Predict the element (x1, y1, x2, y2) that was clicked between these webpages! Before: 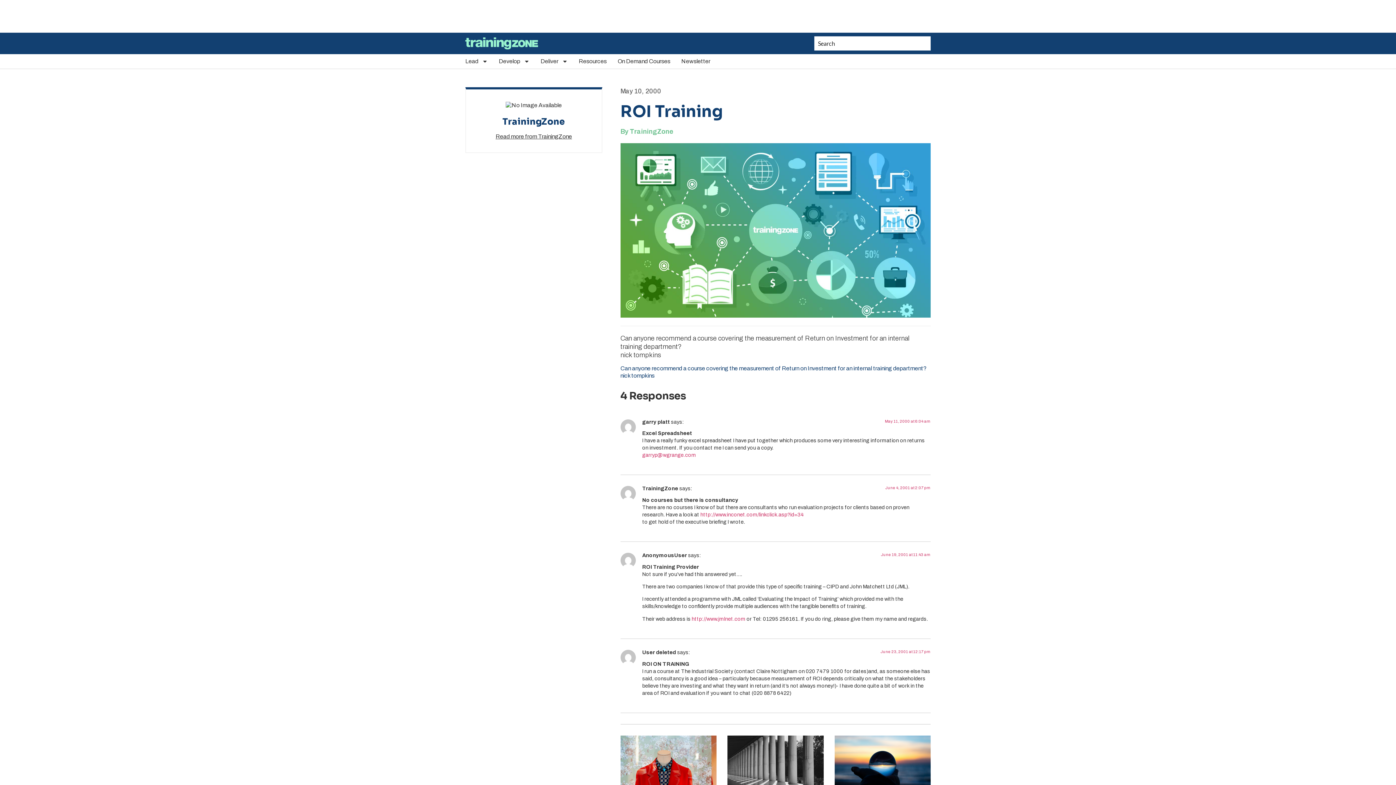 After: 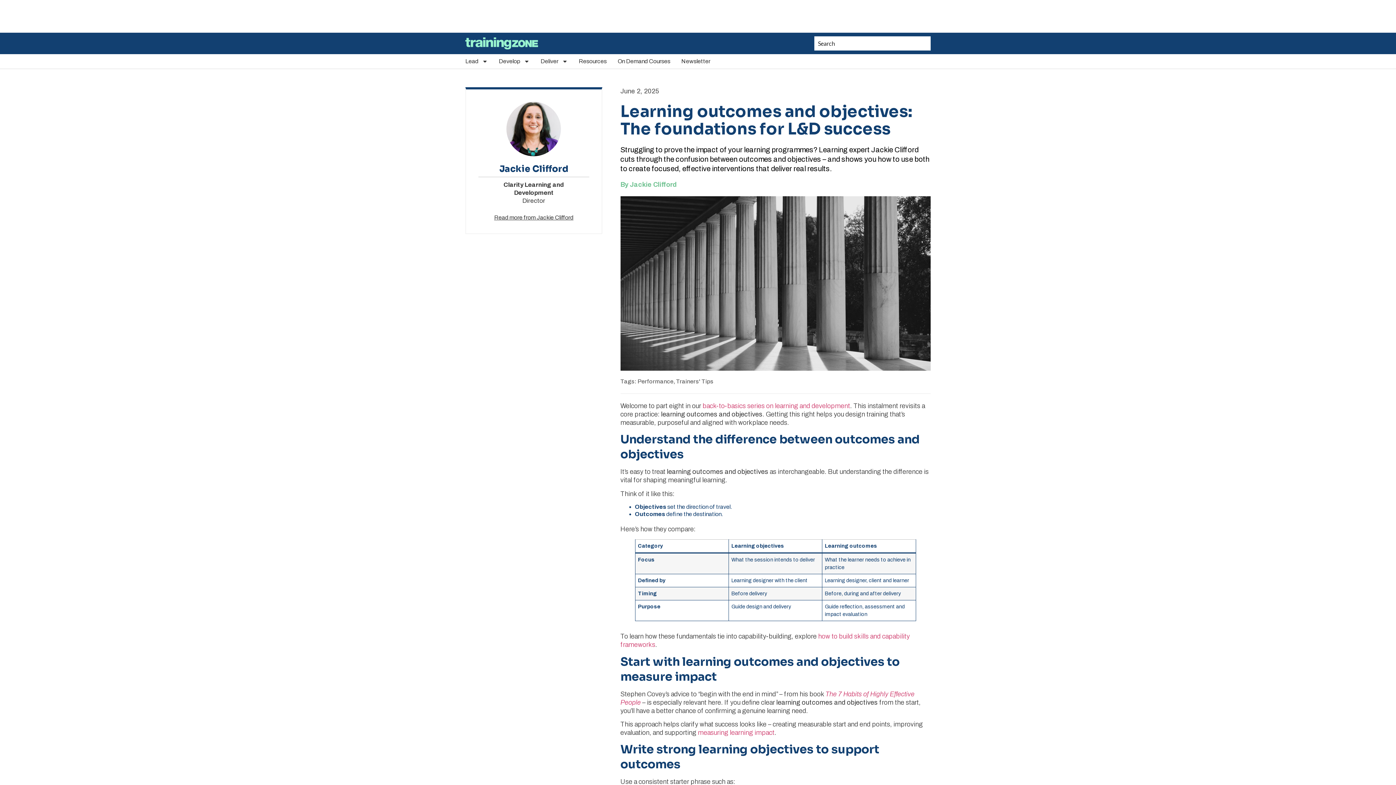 Action: bbox: (727, 736, 823, 788)